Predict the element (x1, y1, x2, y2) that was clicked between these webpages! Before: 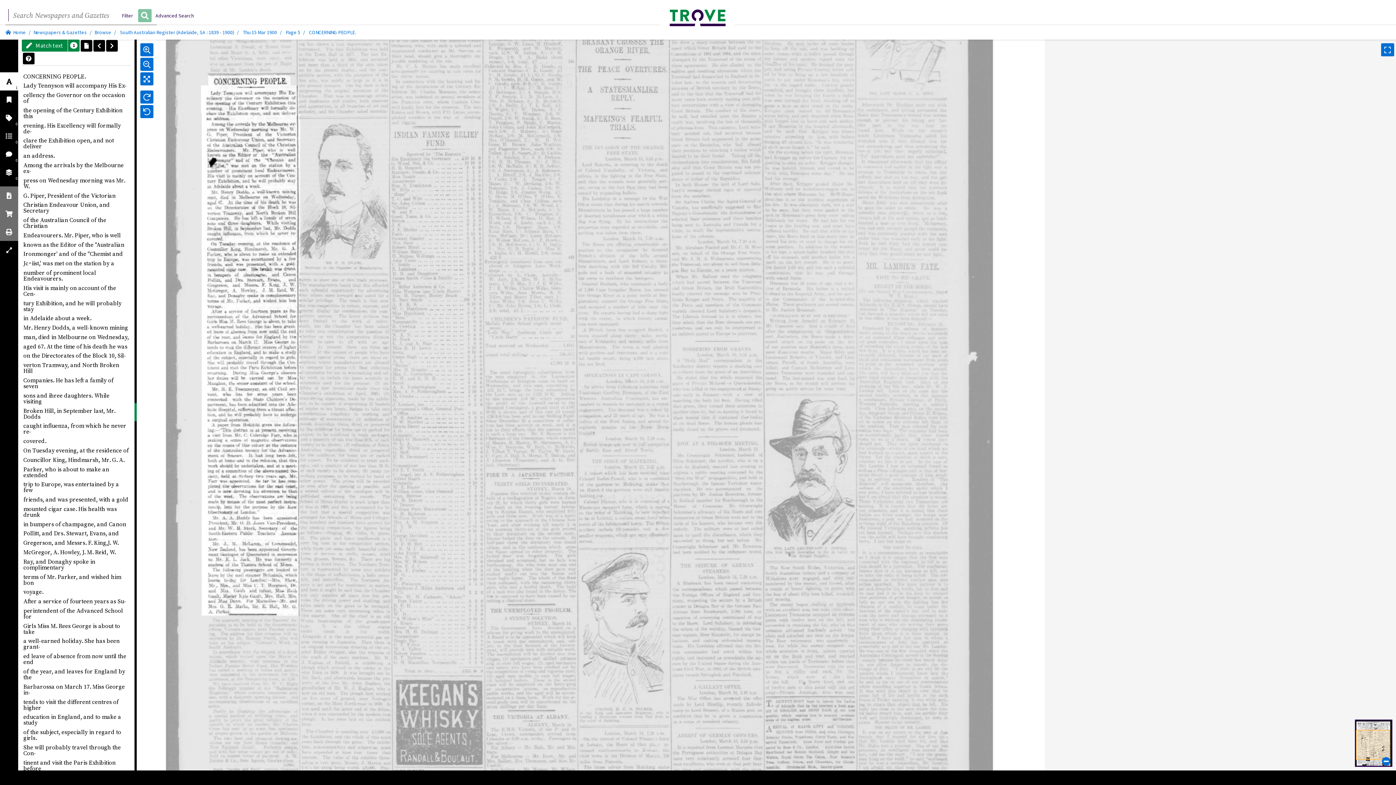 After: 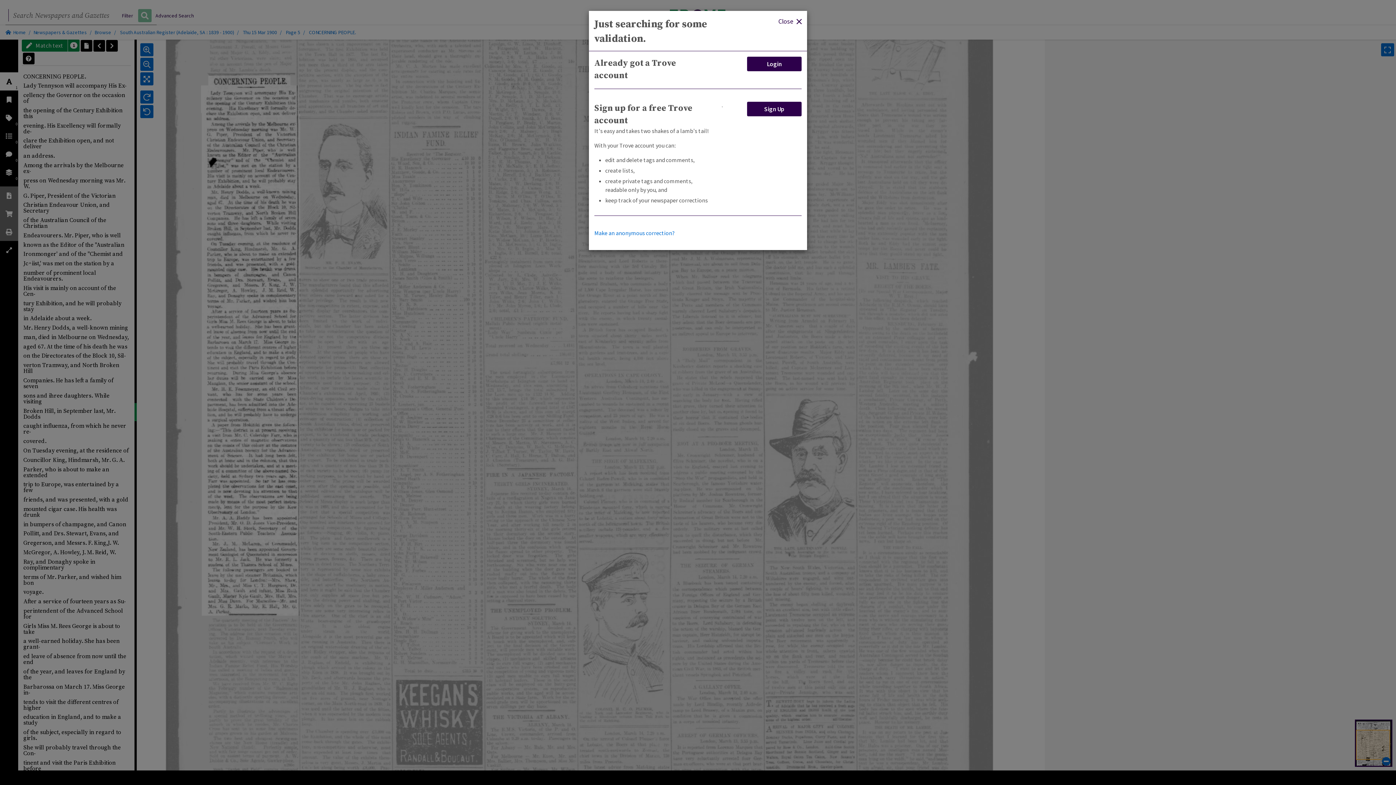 Action: bbox: (21, 39, 67, 51) label:  Match text